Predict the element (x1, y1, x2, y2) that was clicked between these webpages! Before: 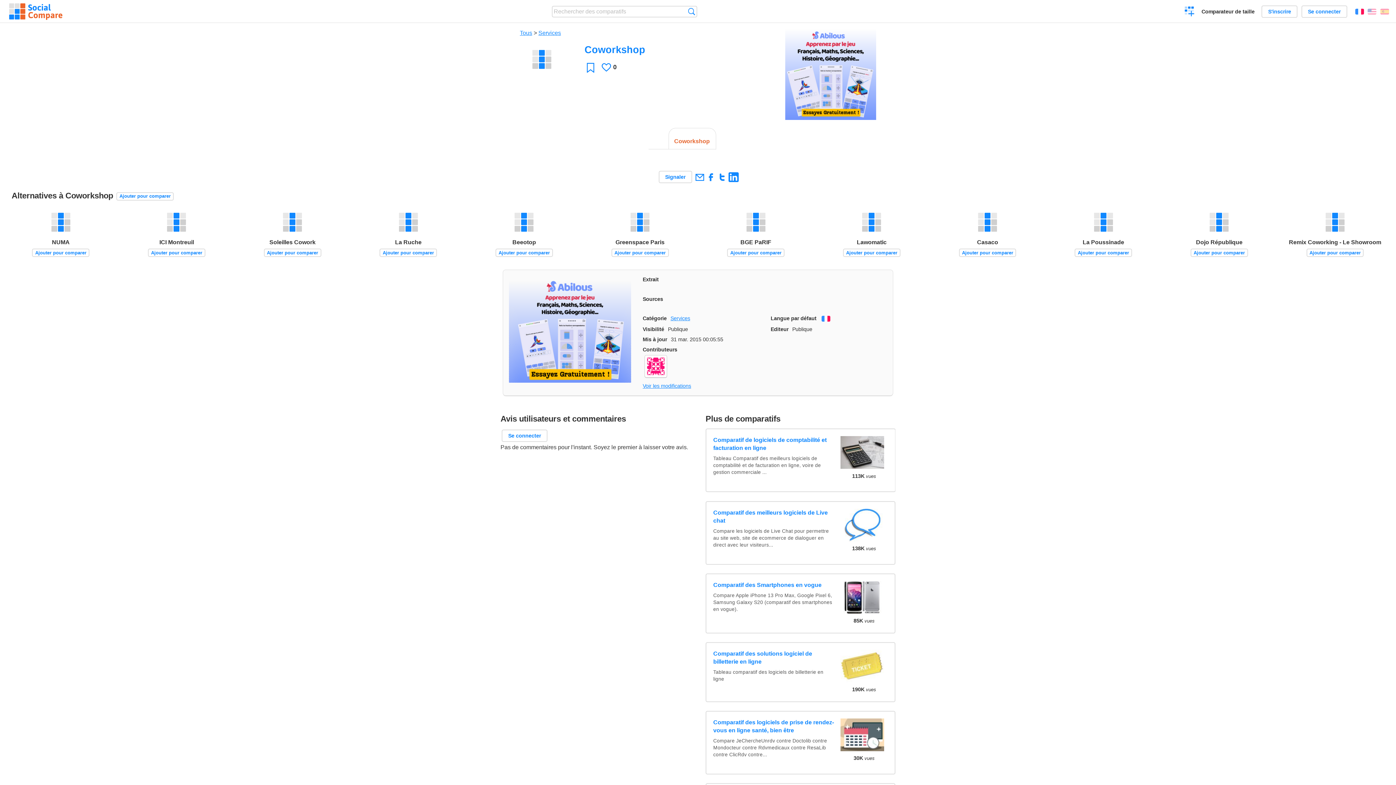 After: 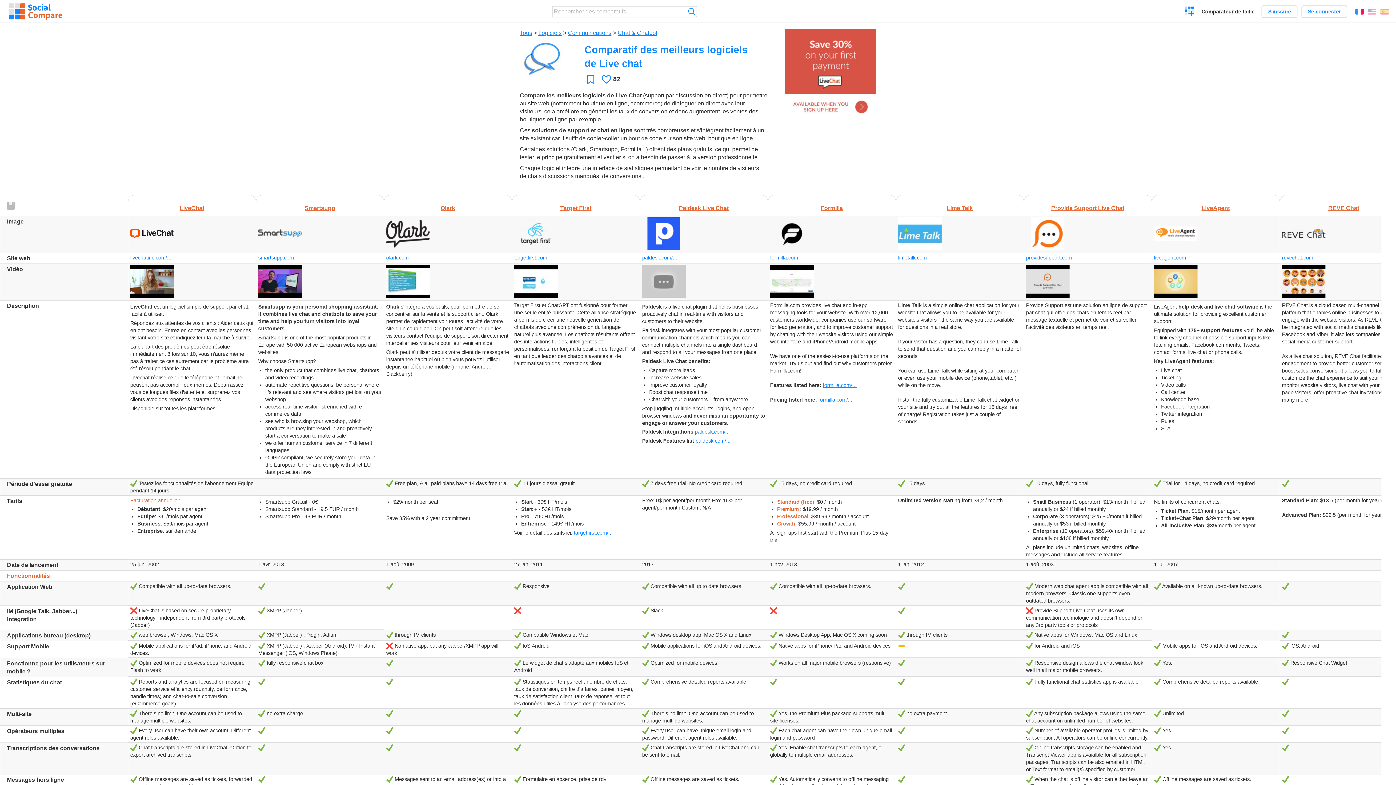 Action: bbox: (840, 509, 888, 543)